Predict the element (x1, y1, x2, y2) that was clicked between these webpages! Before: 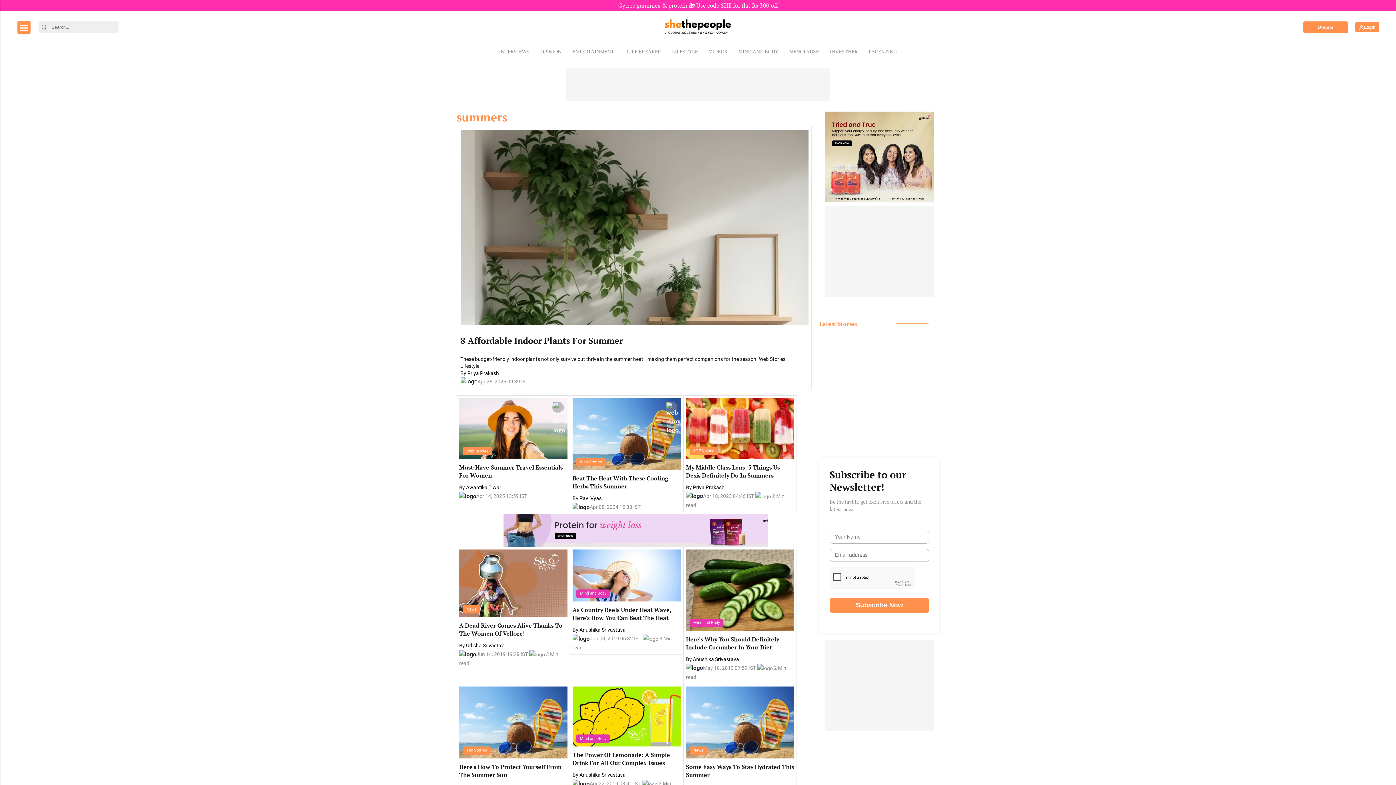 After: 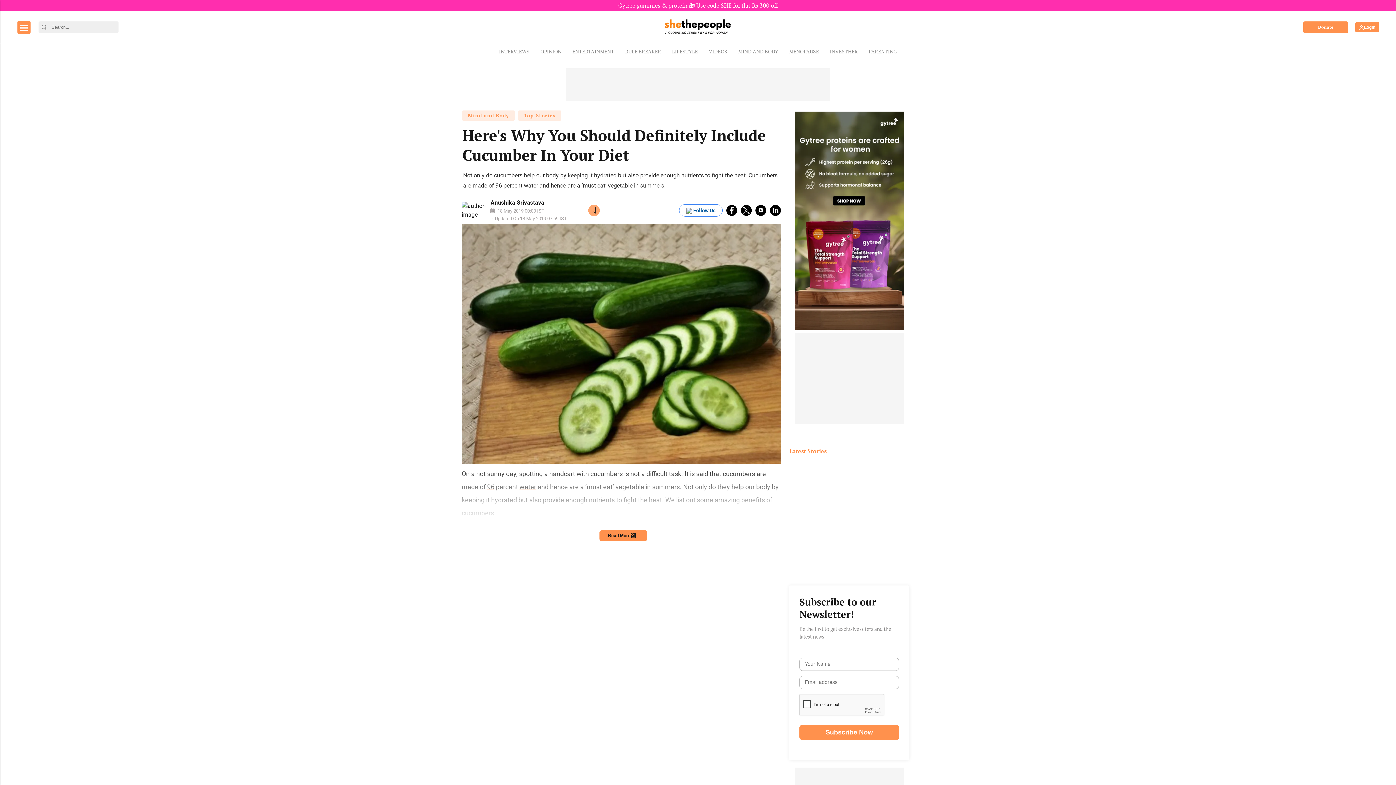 Action: label: Here's Why You Should Definitely Include Cucumber In Your Diet bbox: (686, 634, 794, 651)